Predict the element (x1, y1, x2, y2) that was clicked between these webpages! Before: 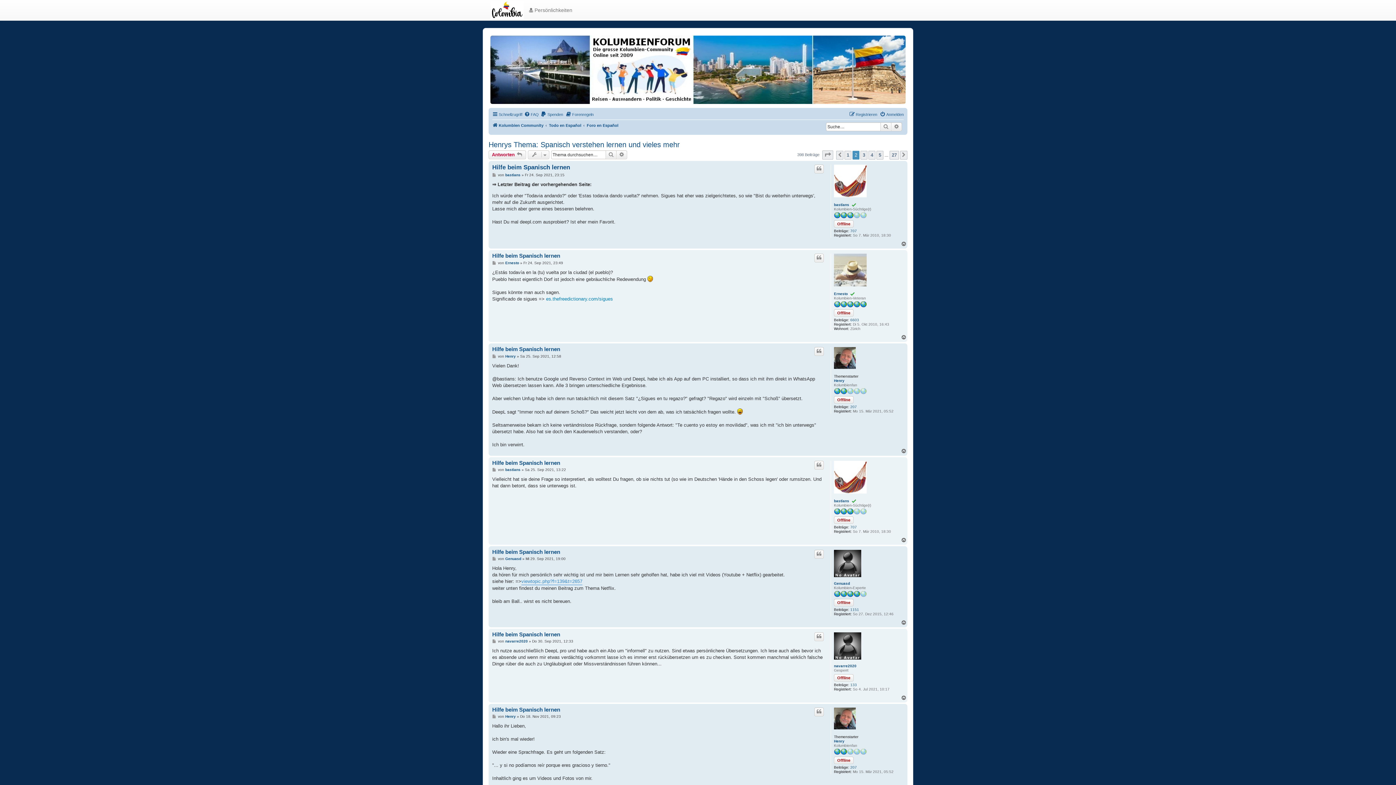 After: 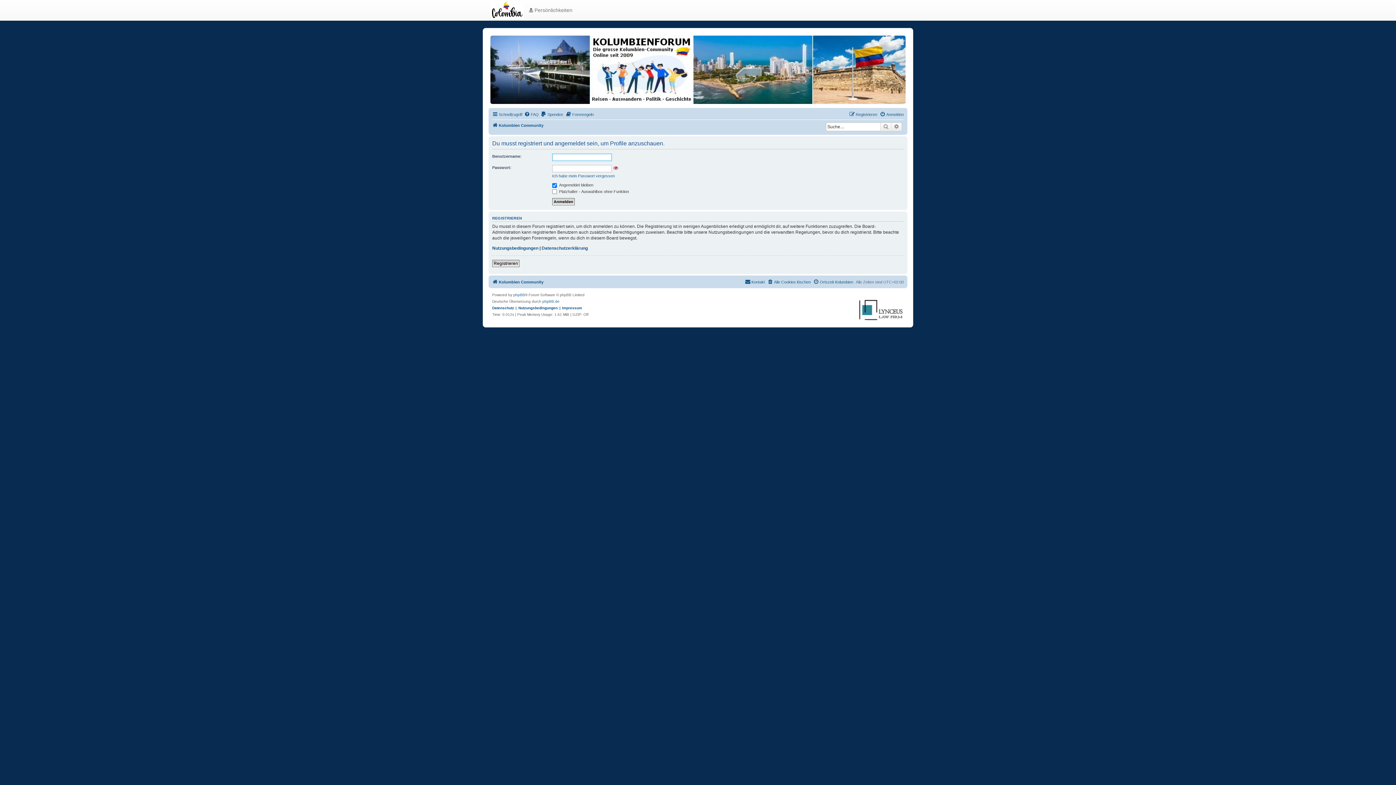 Action: bbox: (834, 499, 849, 503) label: bastians